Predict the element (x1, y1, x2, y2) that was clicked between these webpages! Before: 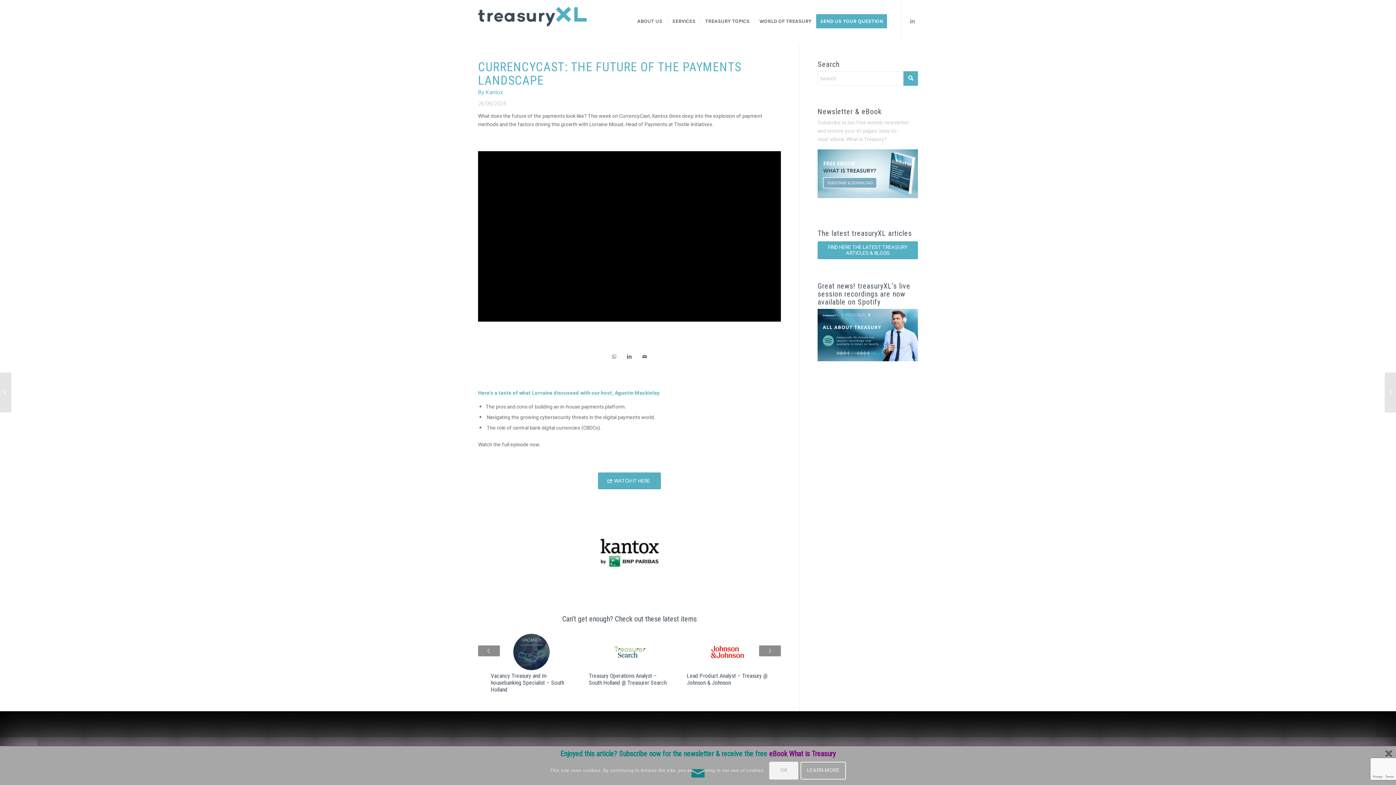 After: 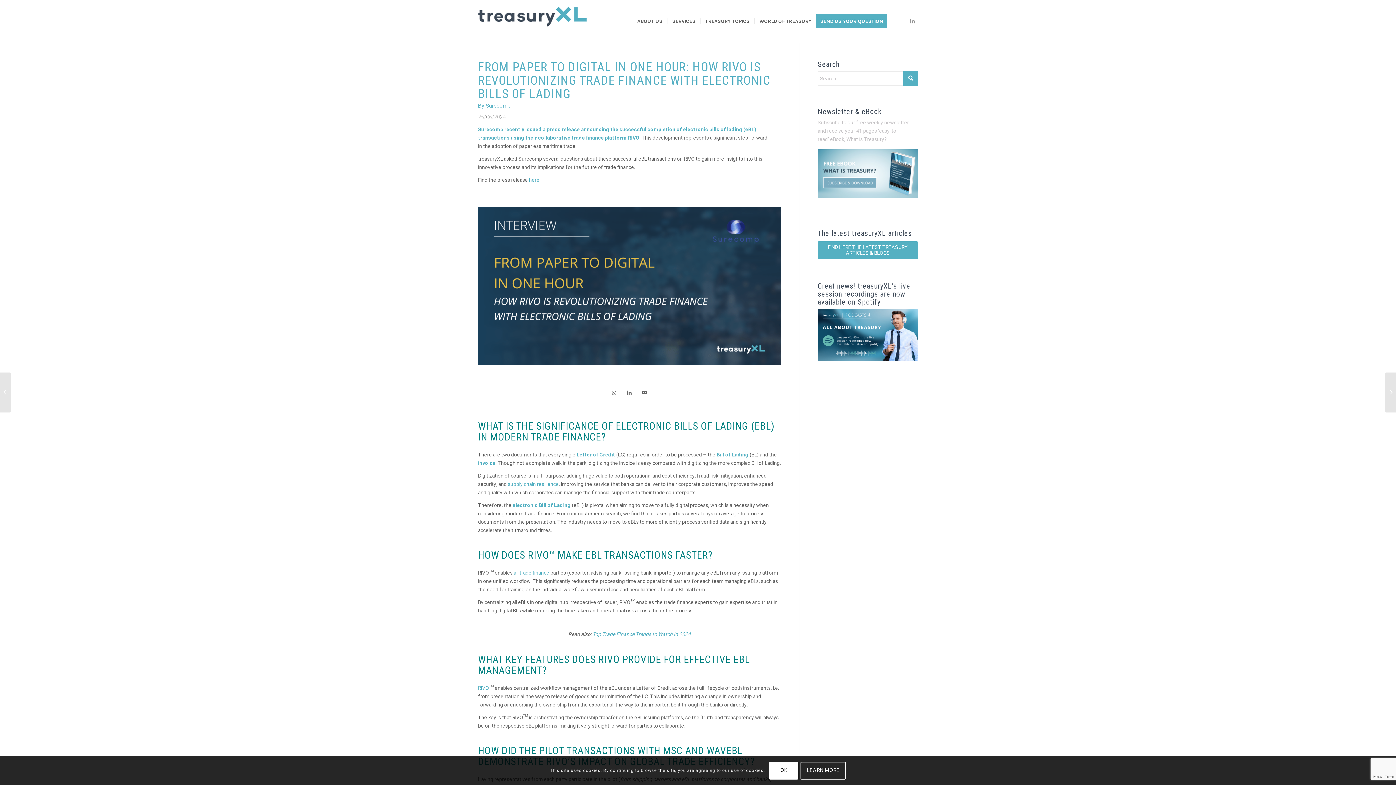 Action: label: From Paper to Digital in One Hour: How RIVO is Revolutionizing Trade Finance...	 bbox: (0, 372, 11, 412)